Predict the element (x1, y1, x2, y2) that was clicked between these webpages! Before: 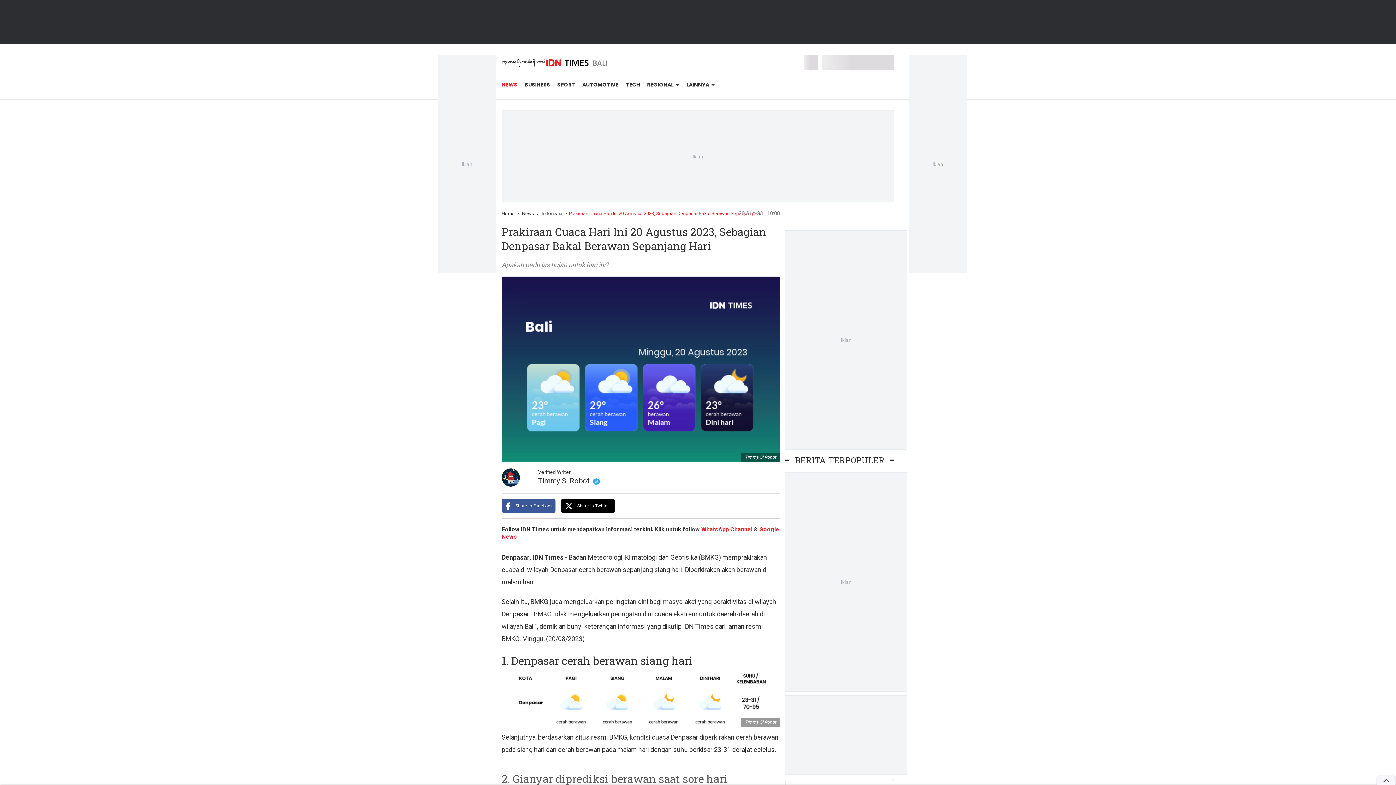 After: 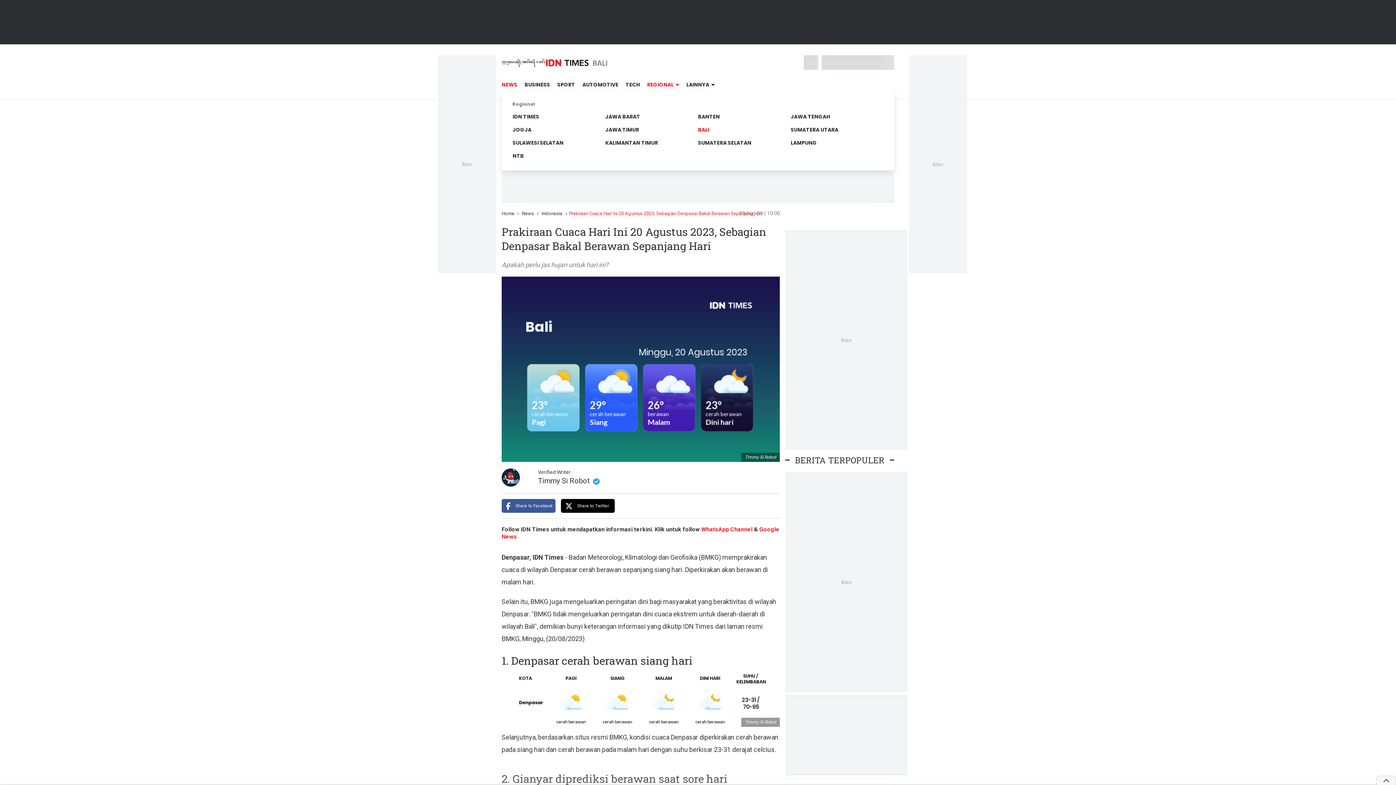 Action: bbox: (647, 81, 679, 88) label: REGIONAL  